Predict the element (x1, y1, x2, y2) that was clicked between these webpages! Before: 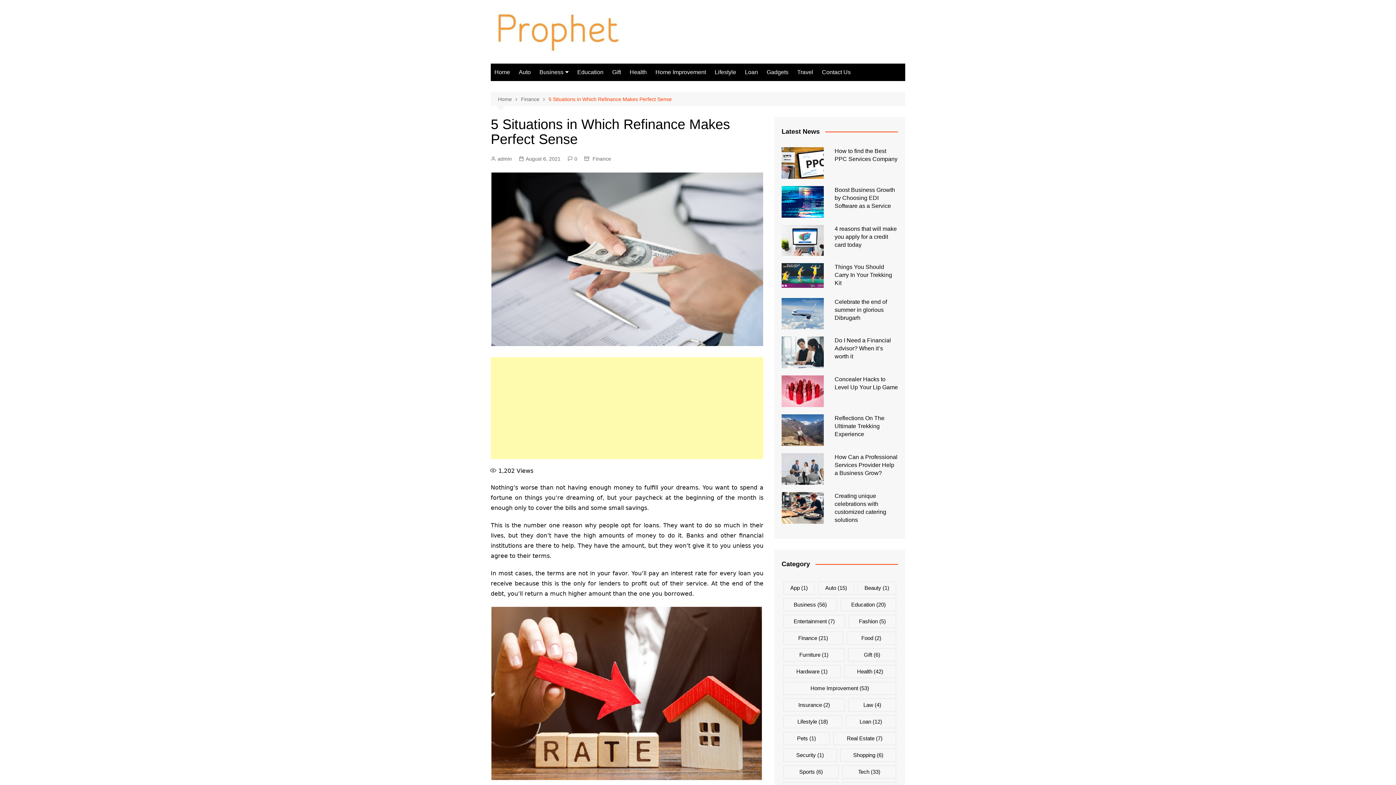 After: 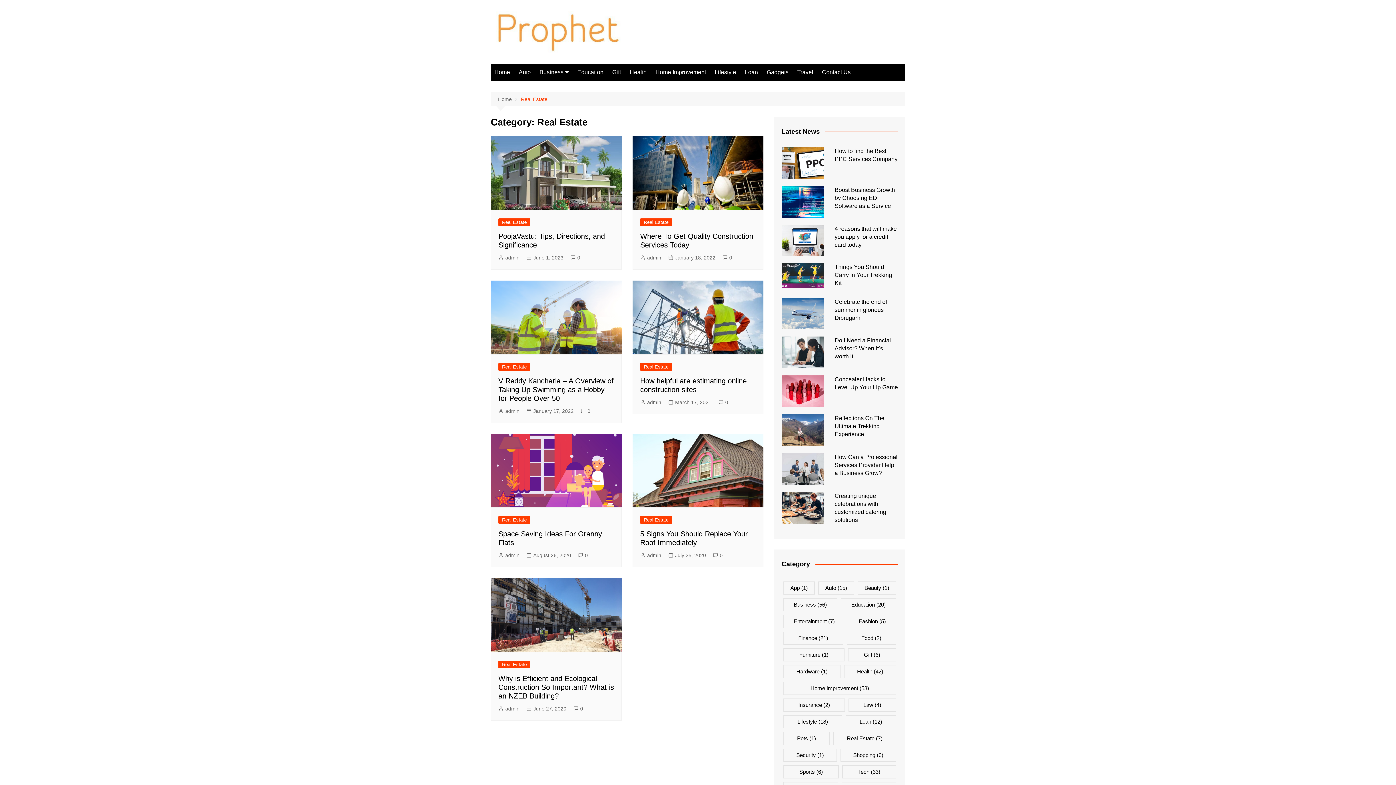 Action: bbox: (833, 732, 896, 745) label: Real Estate (7 items)